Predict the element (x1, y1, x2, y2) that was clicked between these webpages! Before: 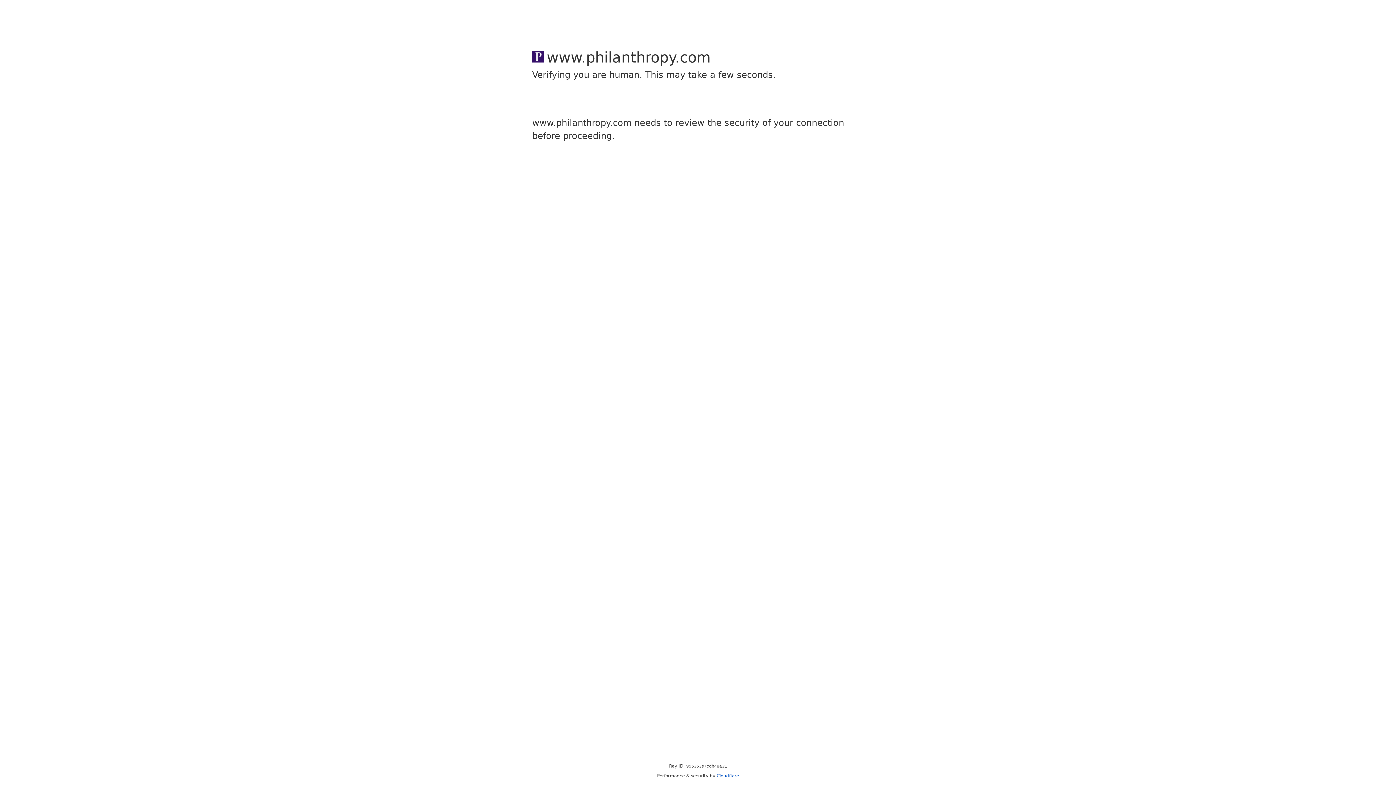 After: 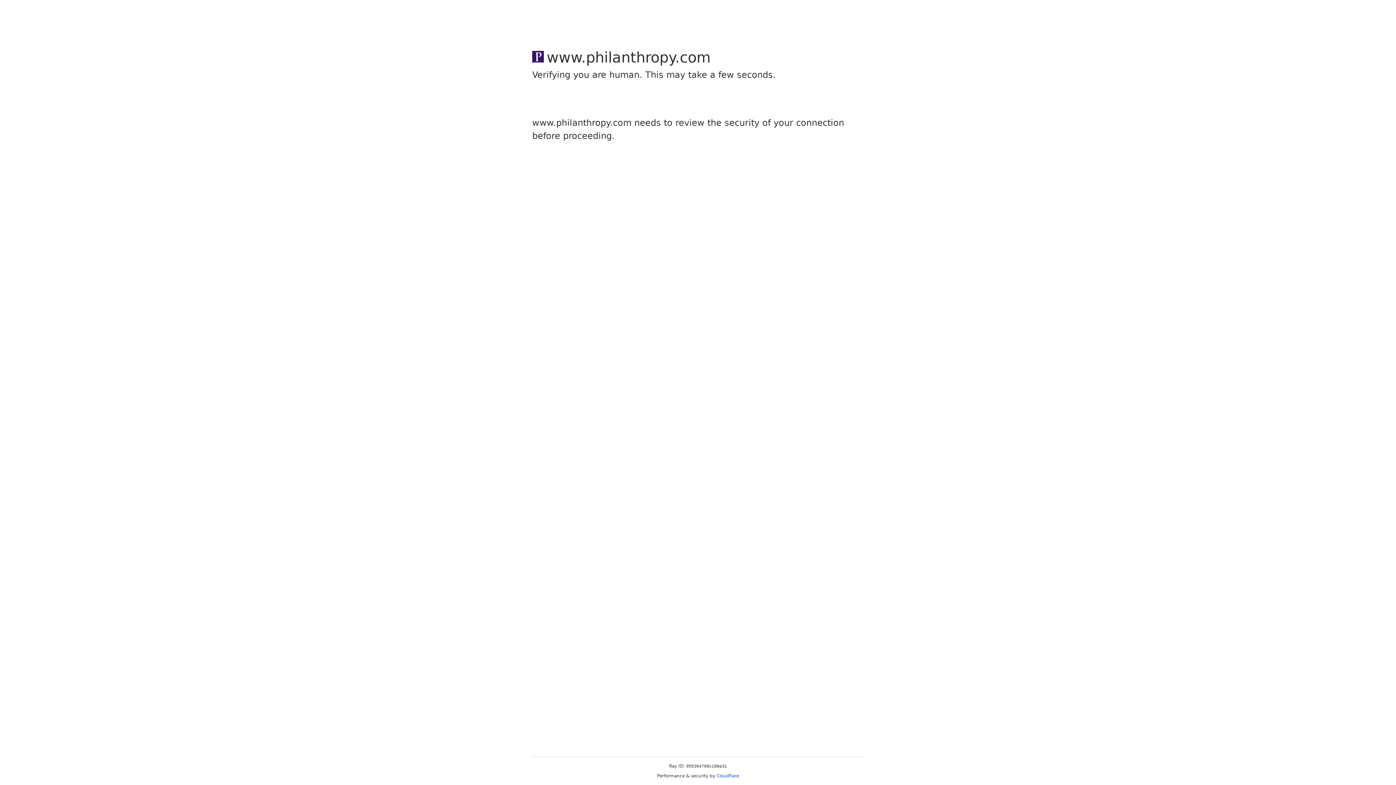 Action: label: Cloudflare bbox: (716, 773, 739, 778)